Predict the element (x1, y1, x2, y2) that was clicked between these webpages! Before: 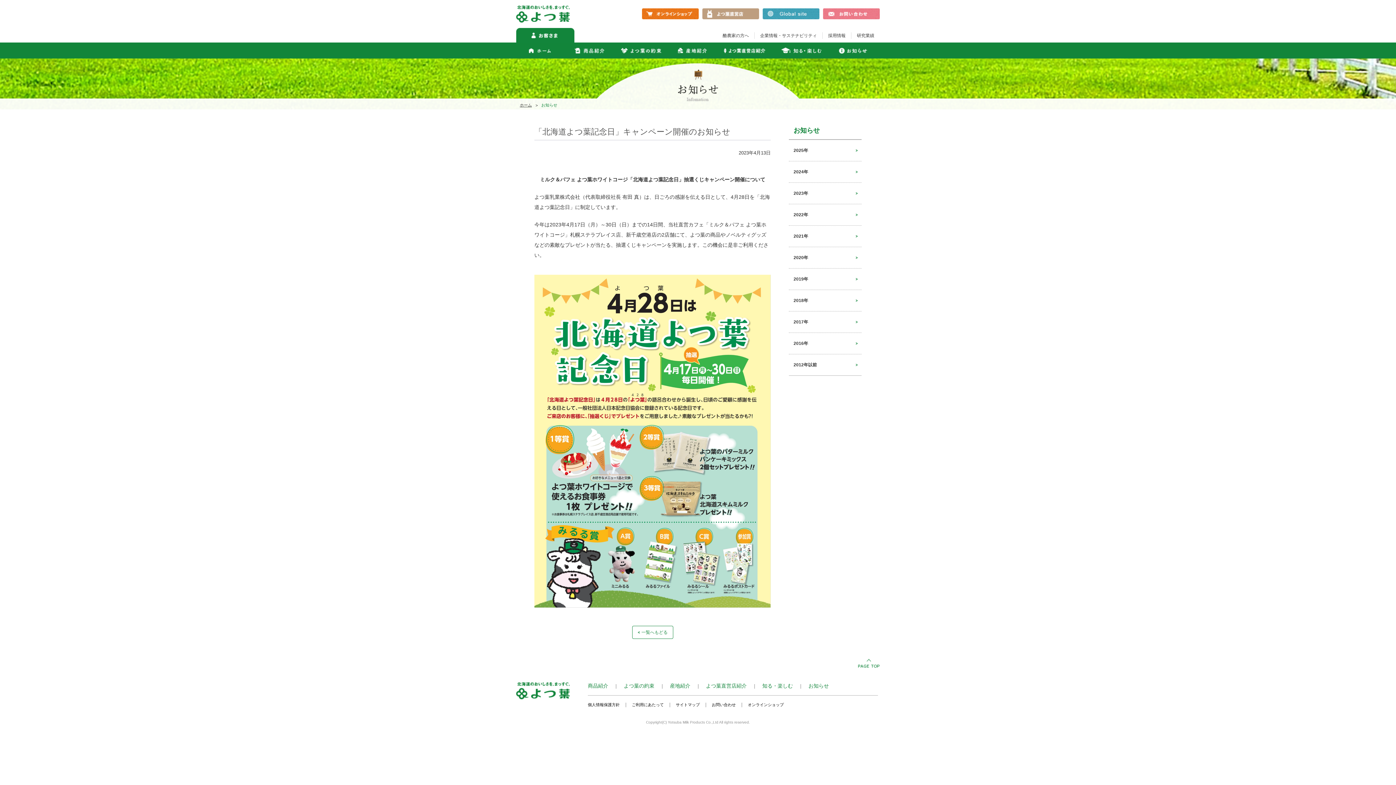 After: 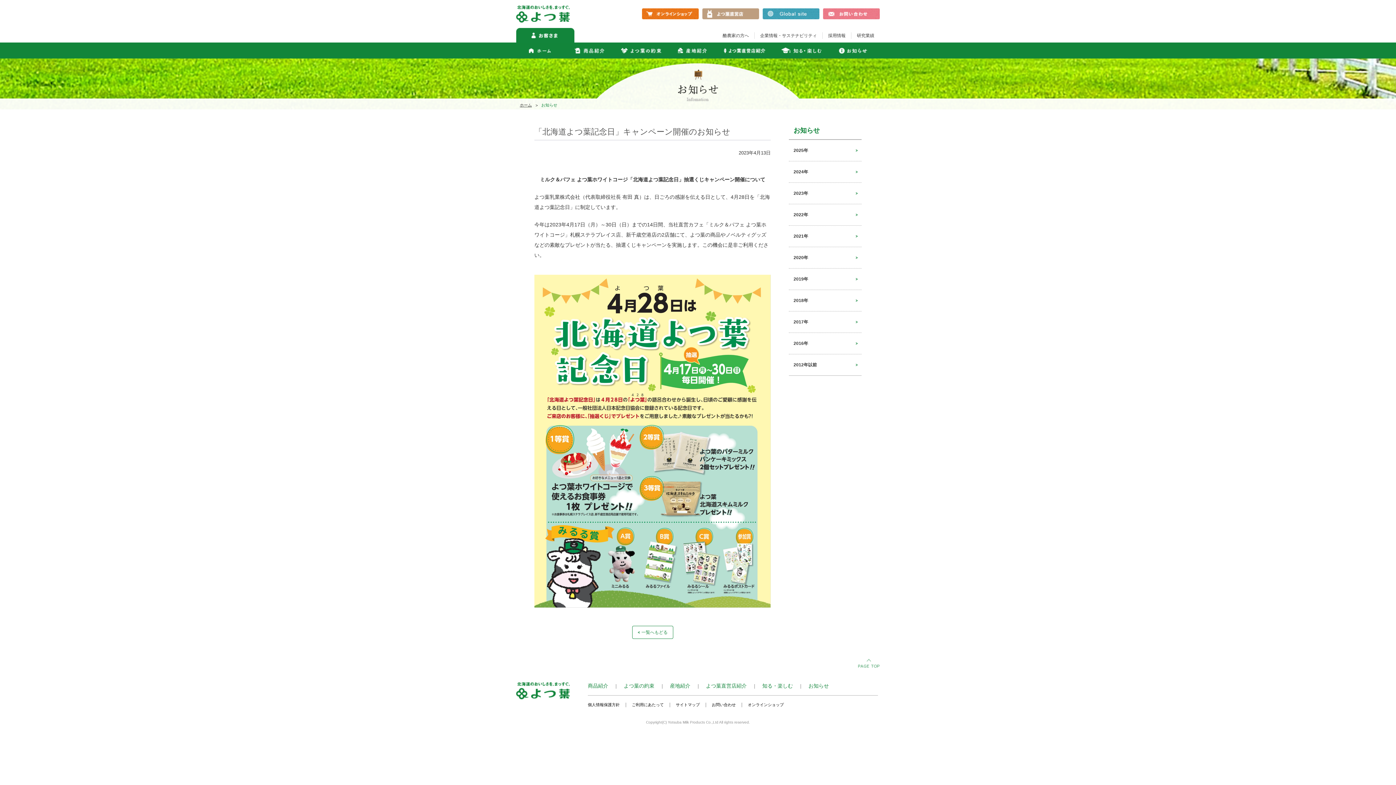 Action: bbox: (858, 659, 880, 668)